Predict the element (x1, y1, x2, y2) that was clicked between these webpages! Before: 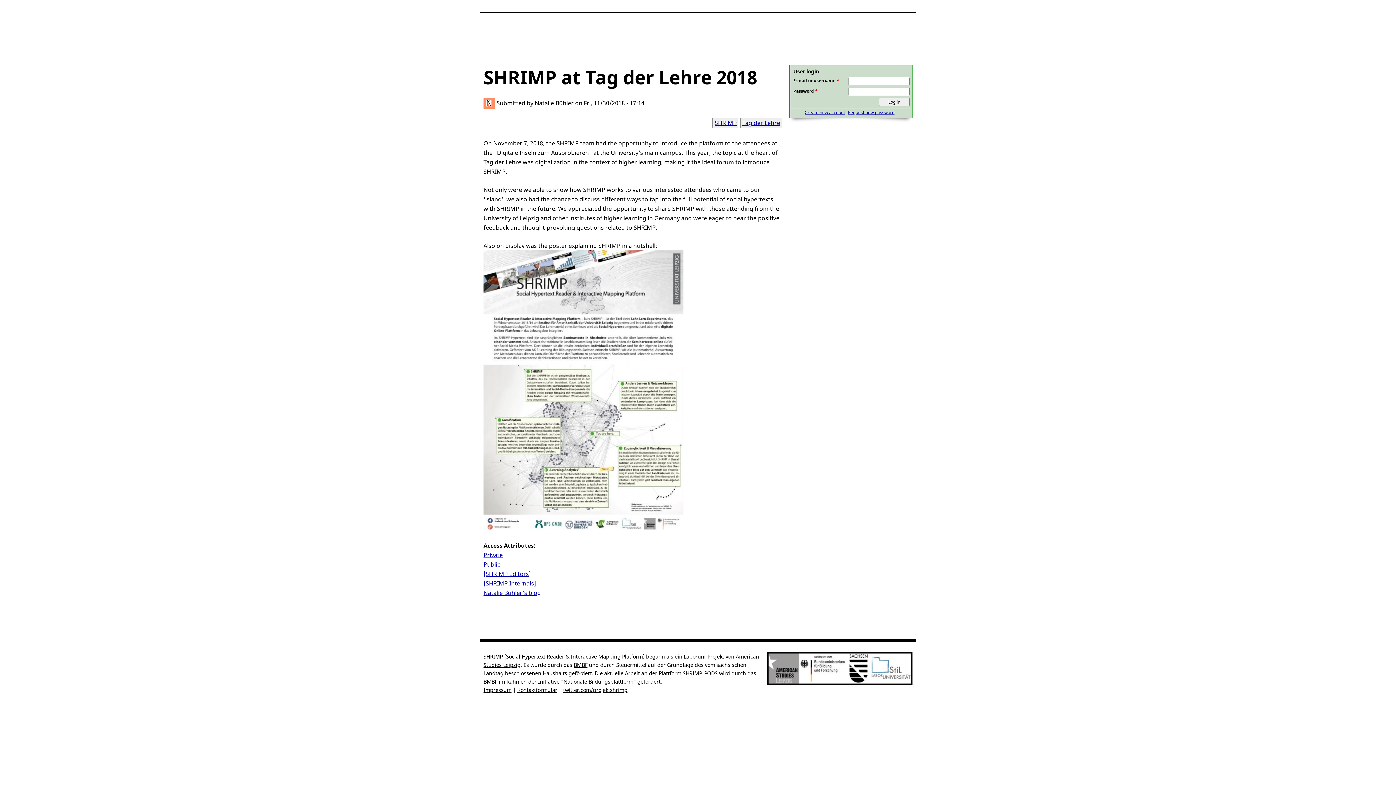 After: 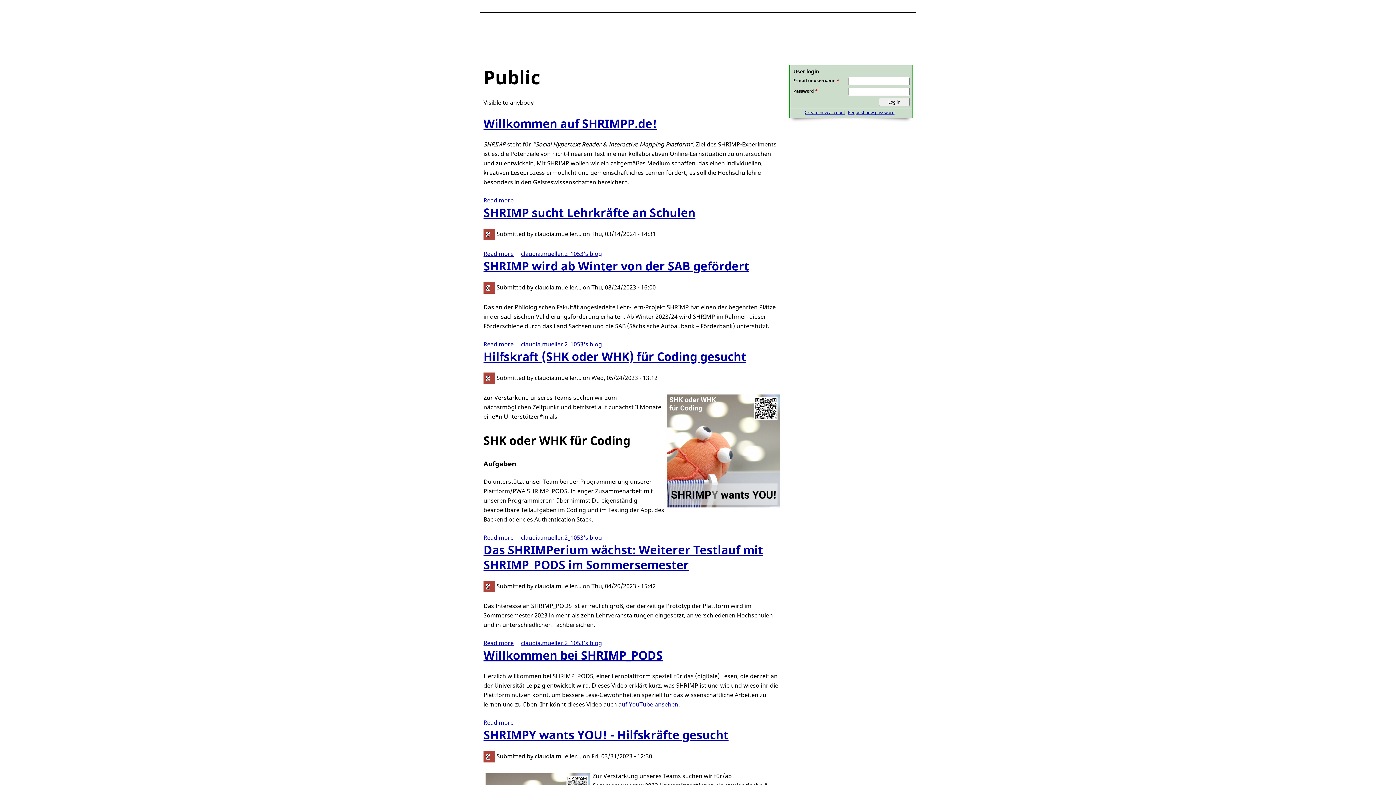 Action: bbox: (483, 560, 500, 568) label: Public